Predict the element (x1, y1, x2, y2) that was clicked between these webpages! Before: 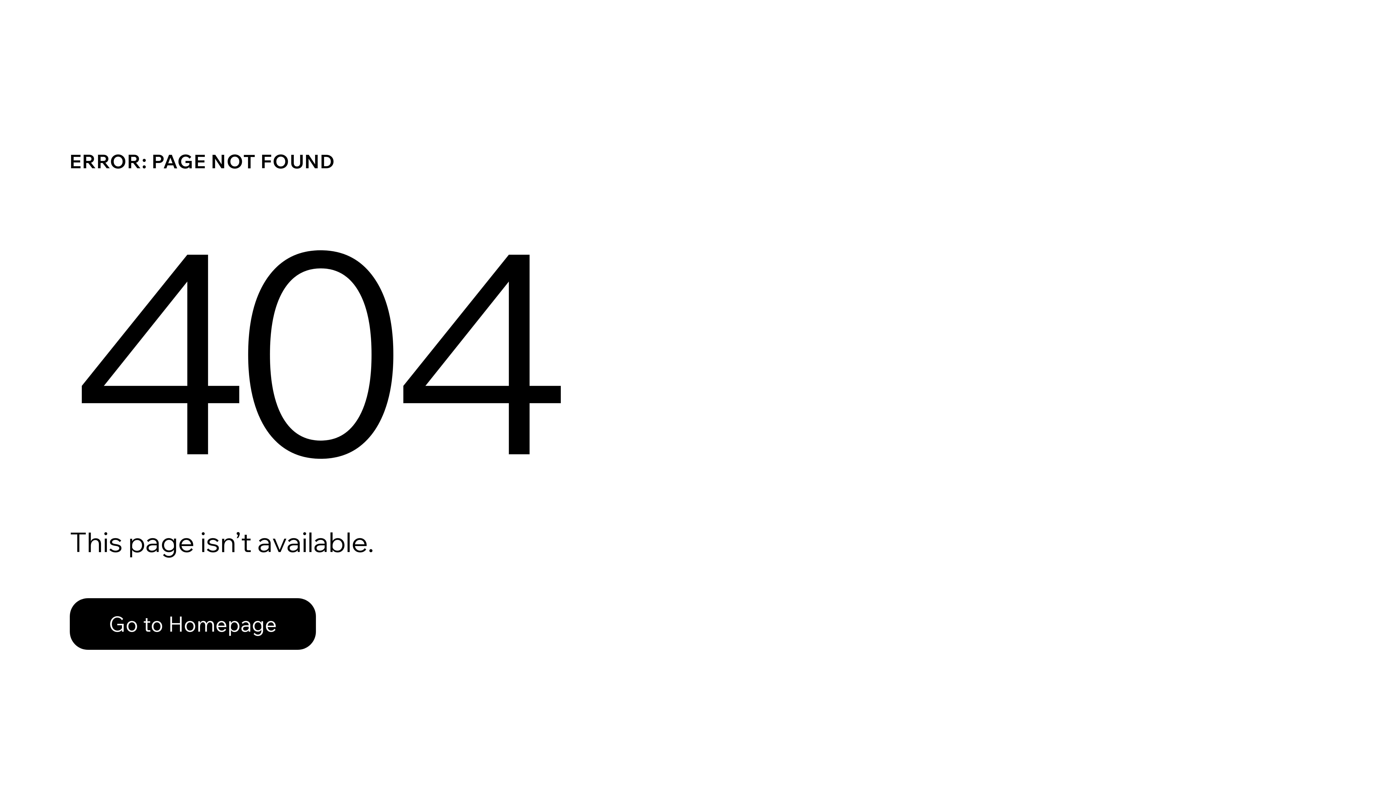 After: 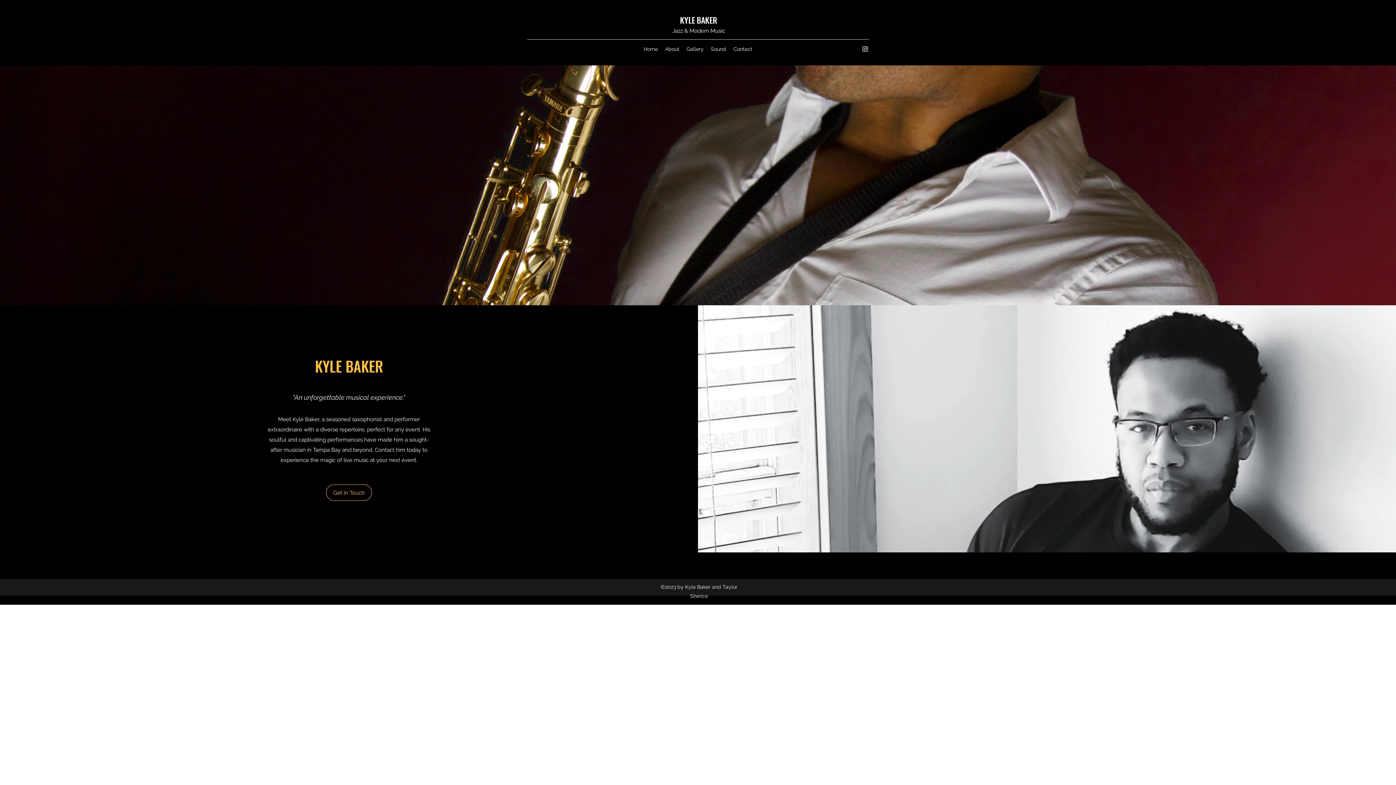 Action: label: Go to Homepage bbox: (69, 582, 768, 659)